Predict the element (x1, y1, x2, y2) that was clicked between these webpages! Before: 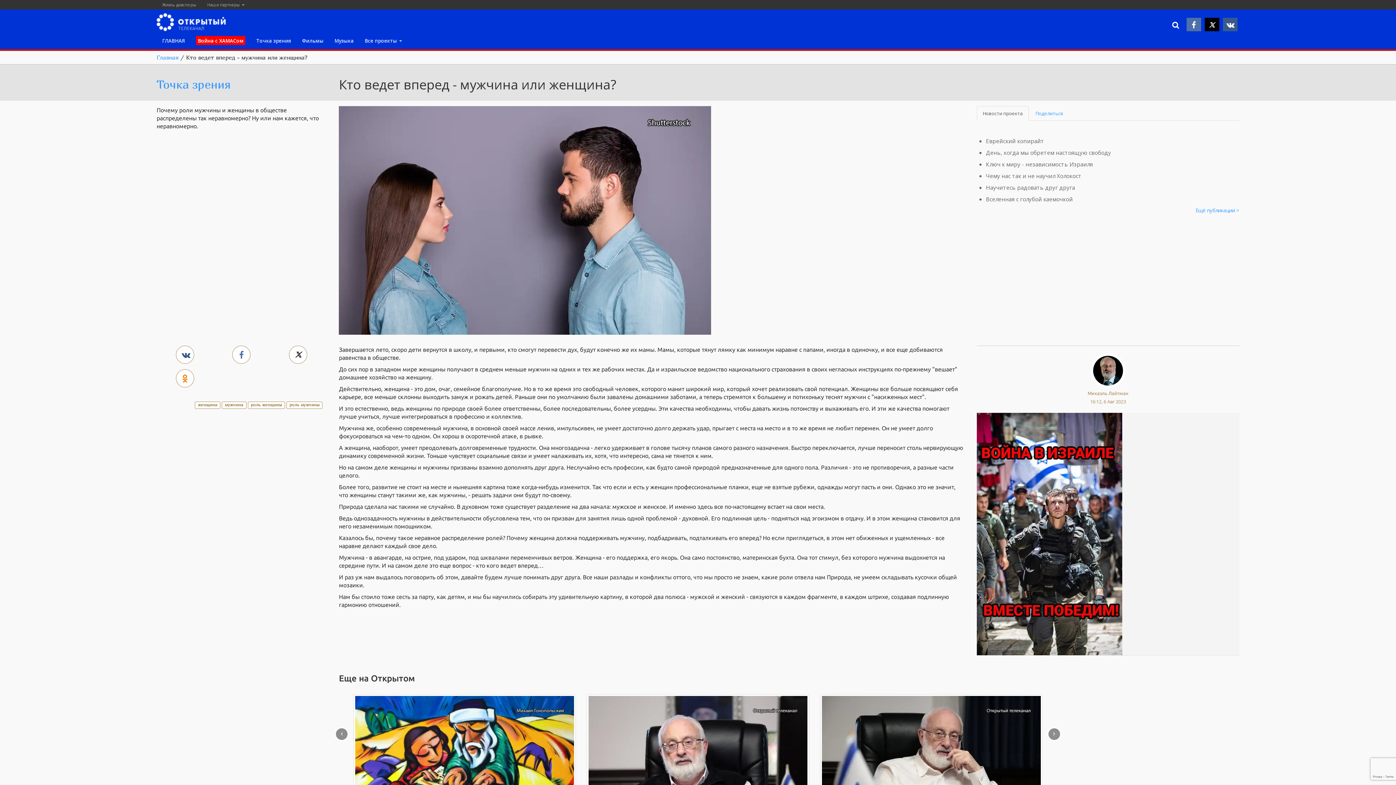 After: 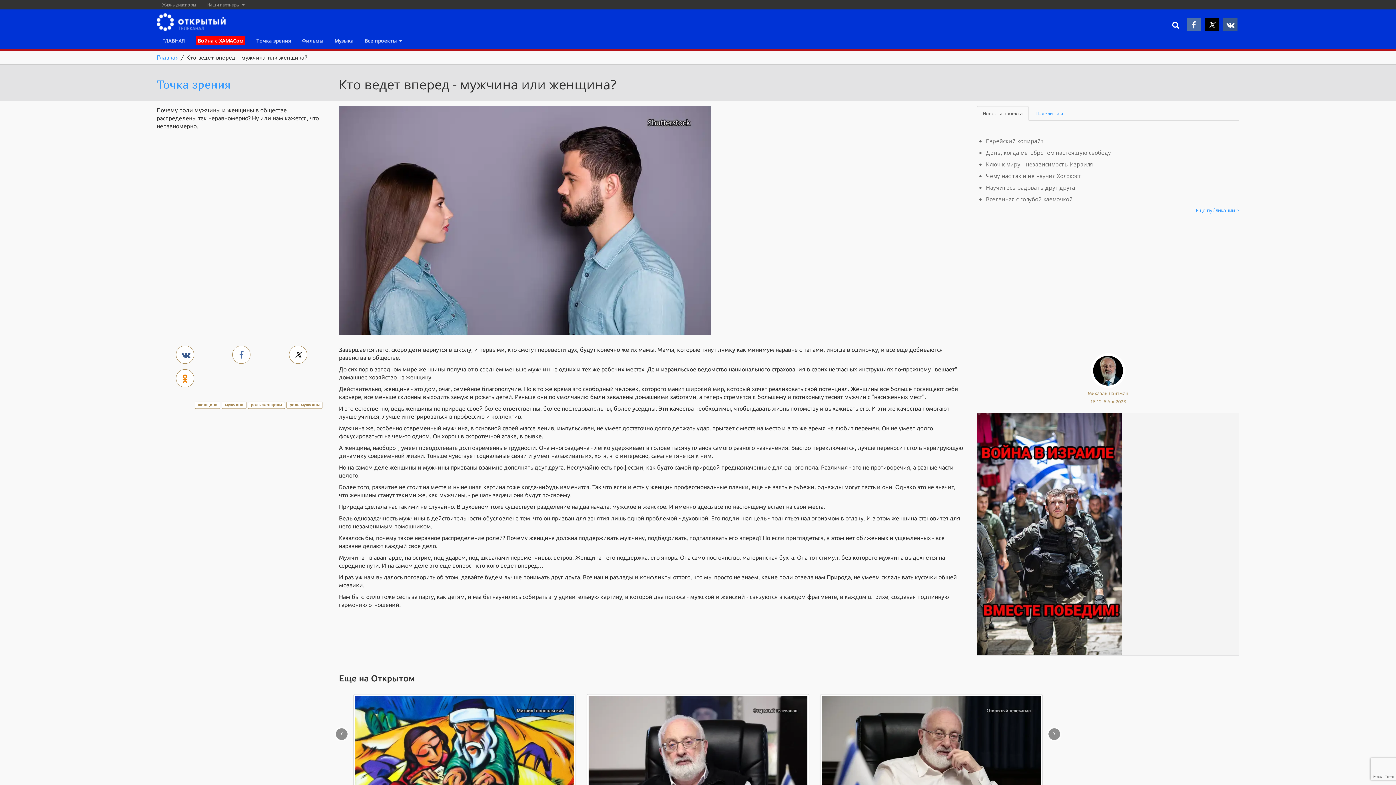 Action: bbox: (977, 106, 1029, 120) label: Новости проекта